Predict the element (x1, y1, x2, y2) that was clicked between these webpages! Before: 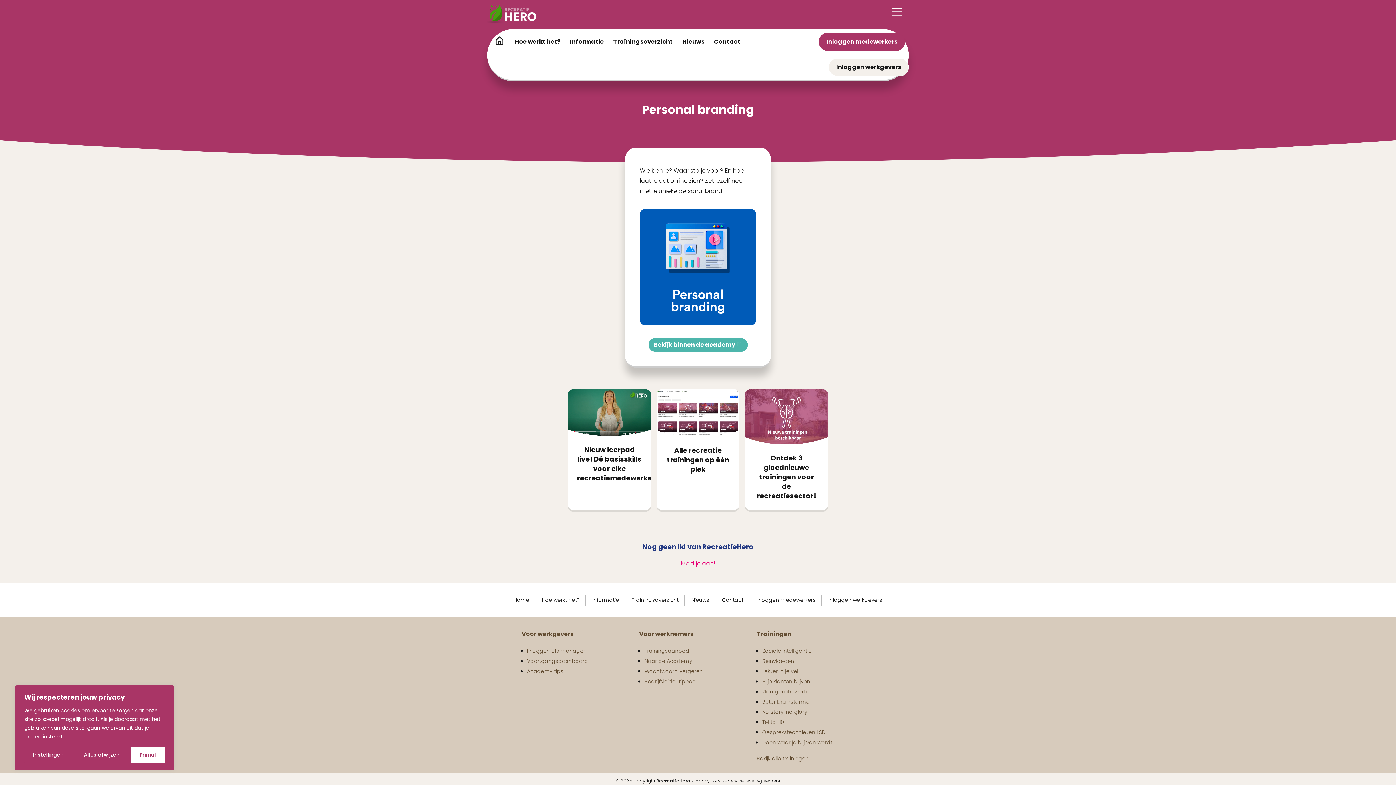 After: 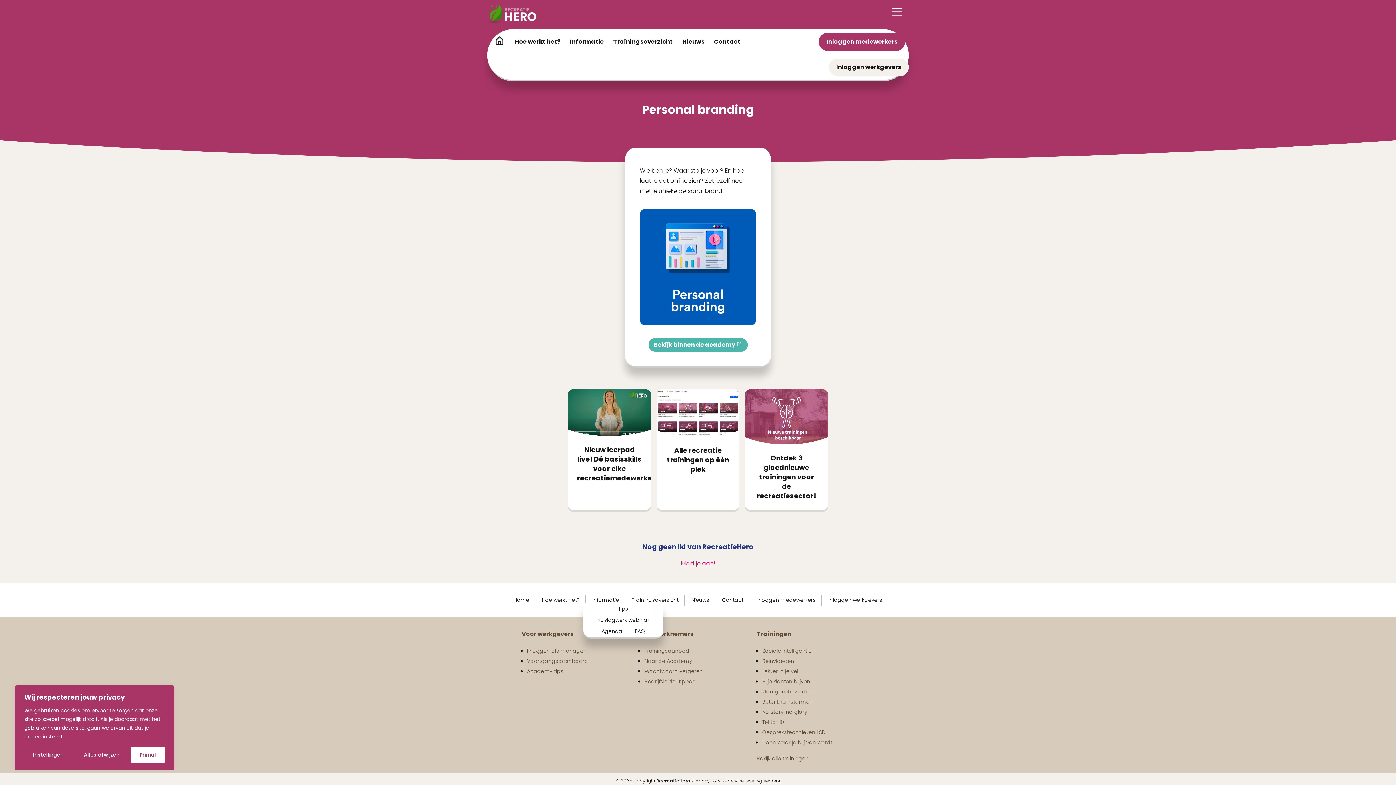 Action: bbox: (587, 594, 625, 606) label: Informatie